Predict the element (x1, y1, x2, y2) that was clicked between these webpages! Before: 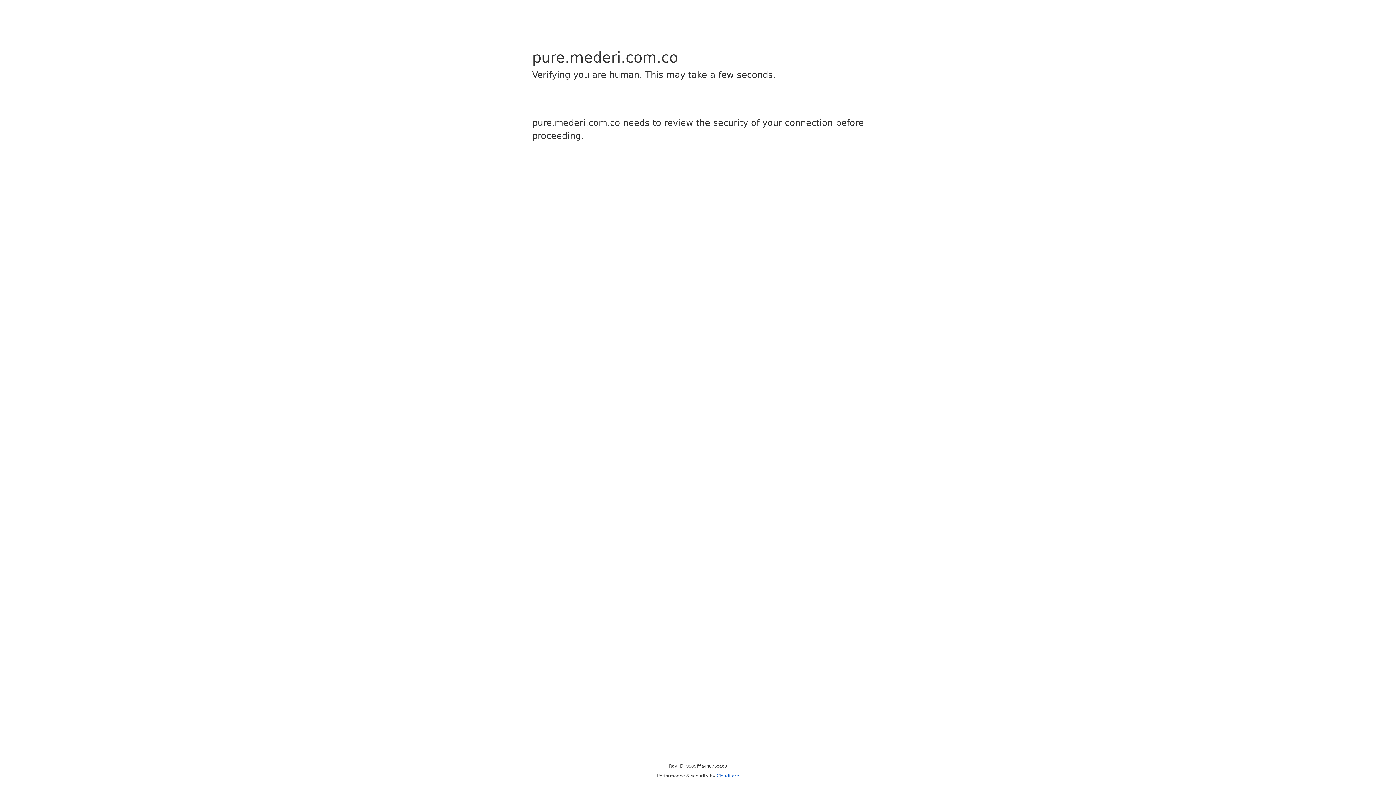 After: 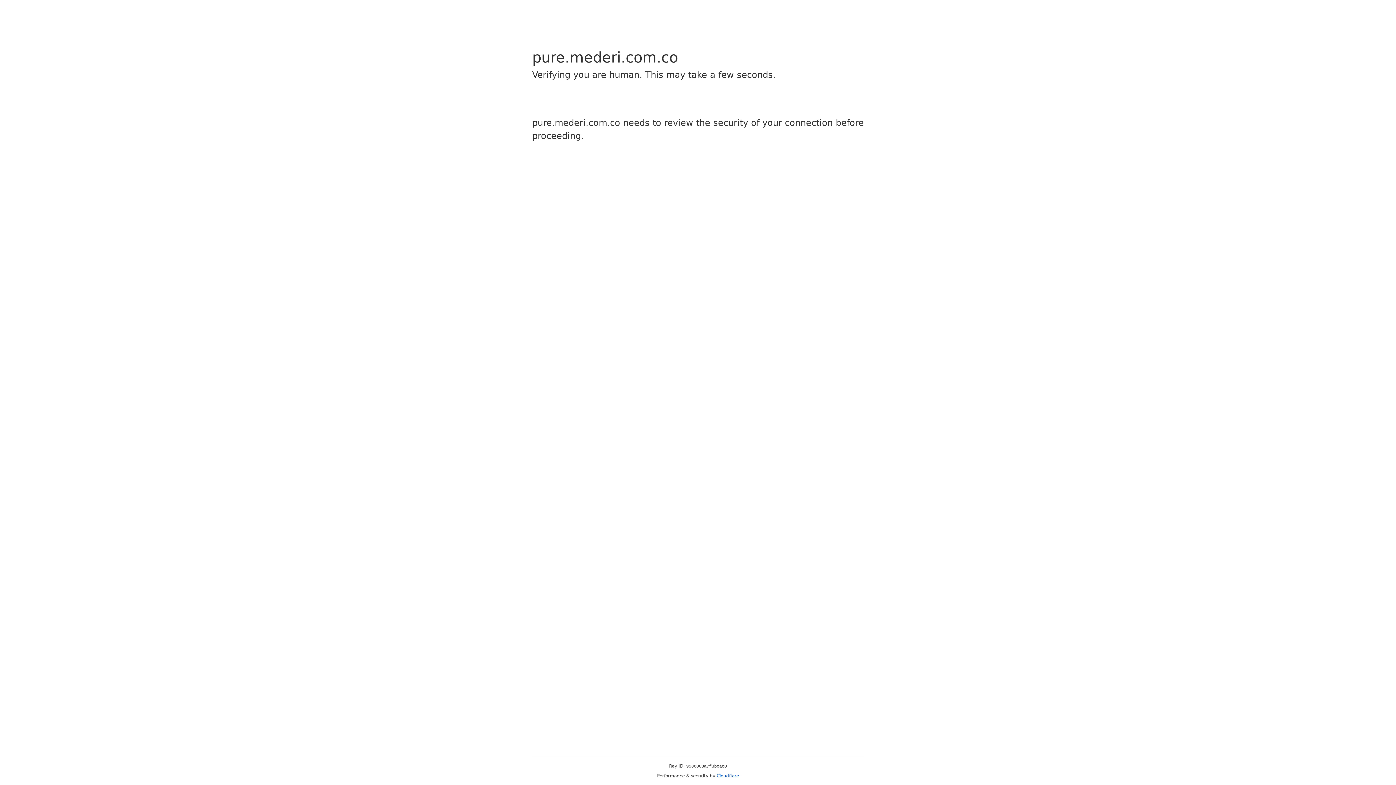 Action: bbox: (716, 773, 739, 778) label: Cloudflare